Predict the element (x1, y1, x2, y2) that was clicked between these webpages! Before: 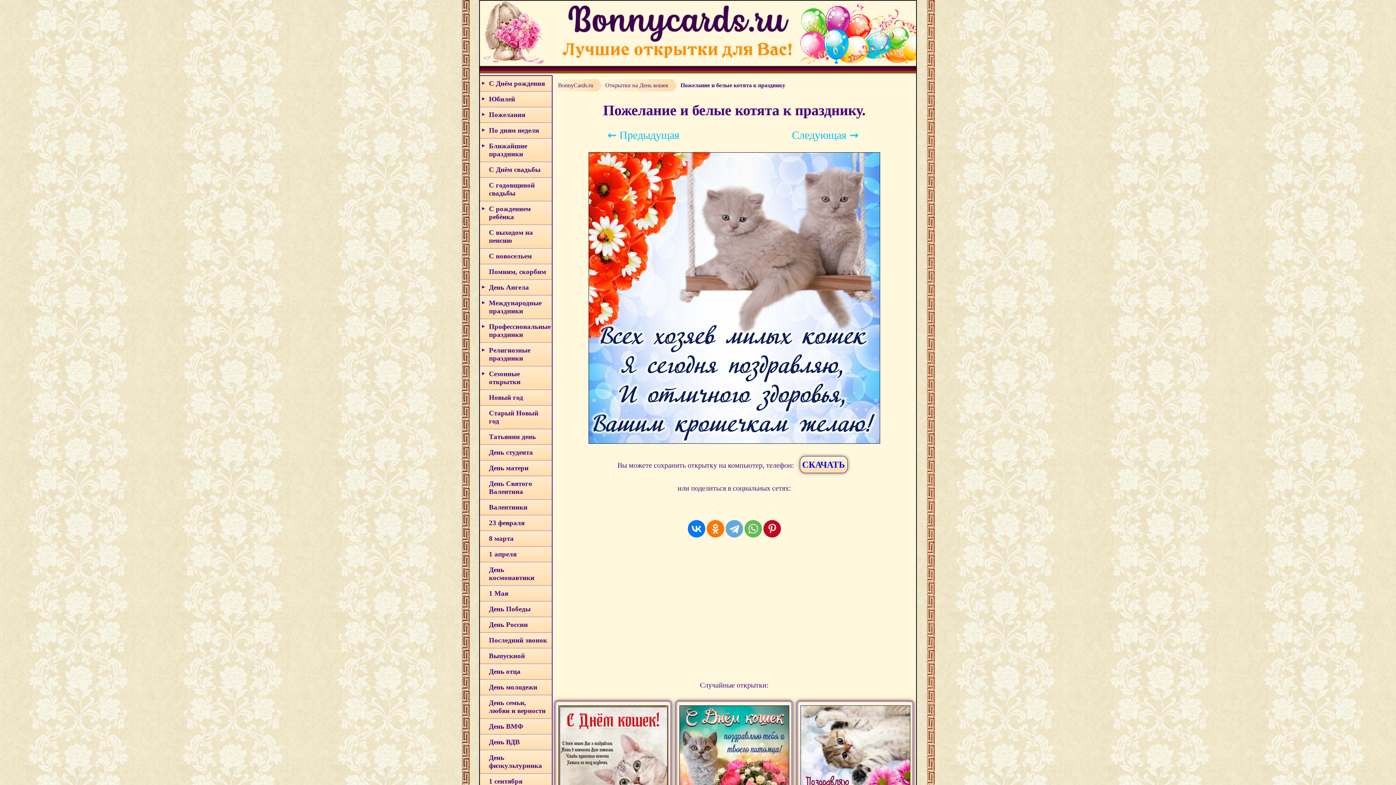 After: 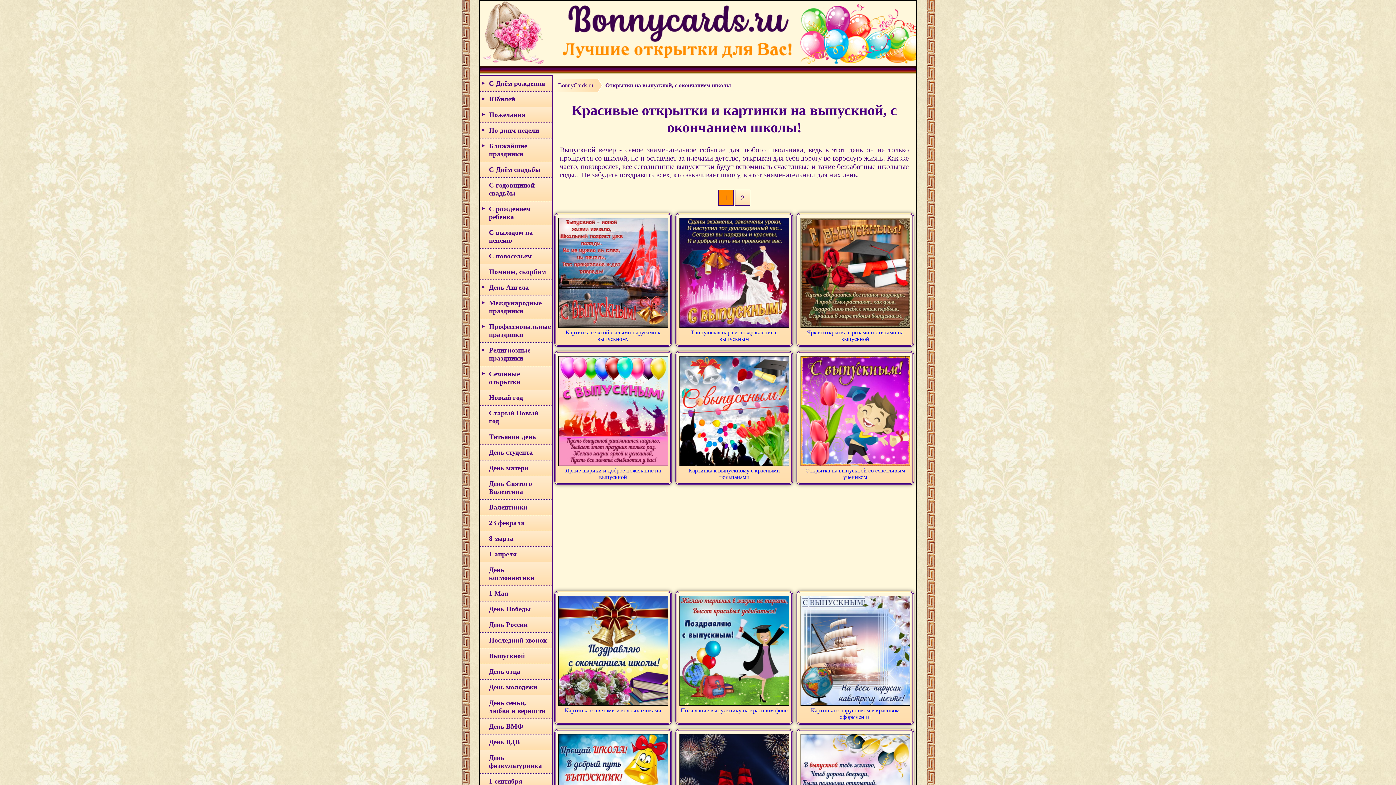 Action: bbox: (480, 648, 552, 664) label: Выпускной